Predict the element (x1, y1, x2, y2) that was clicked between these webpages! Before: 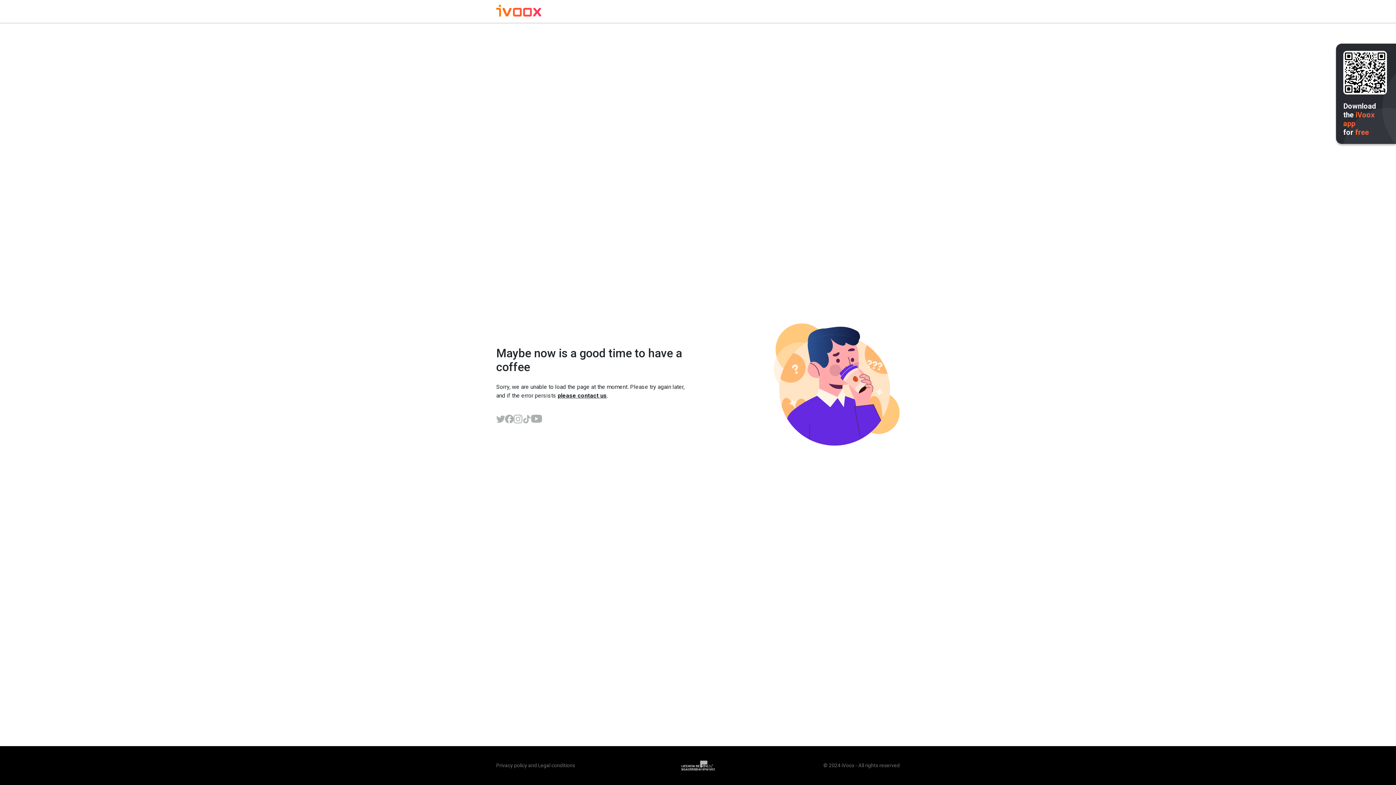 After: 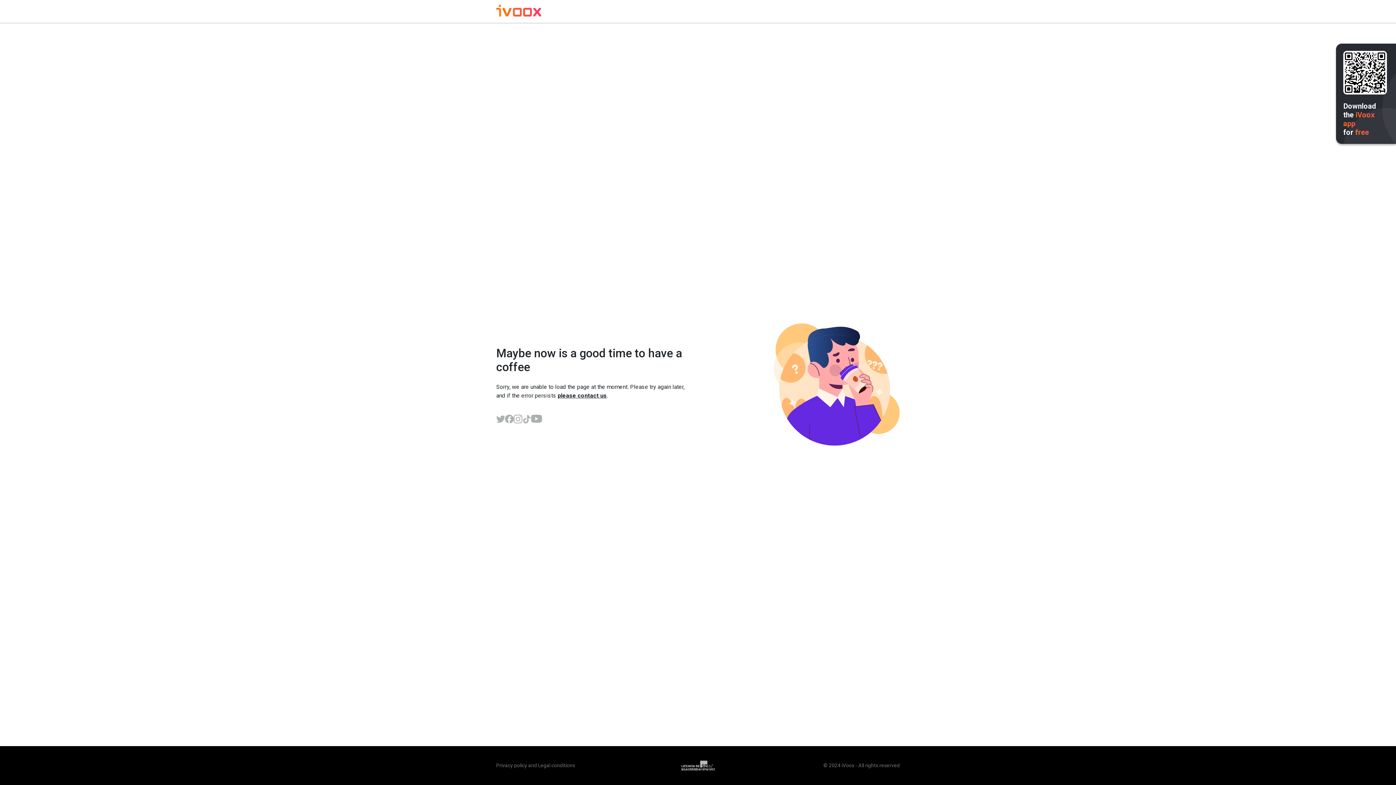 Action: bbox: (496, 414, 505, 423)